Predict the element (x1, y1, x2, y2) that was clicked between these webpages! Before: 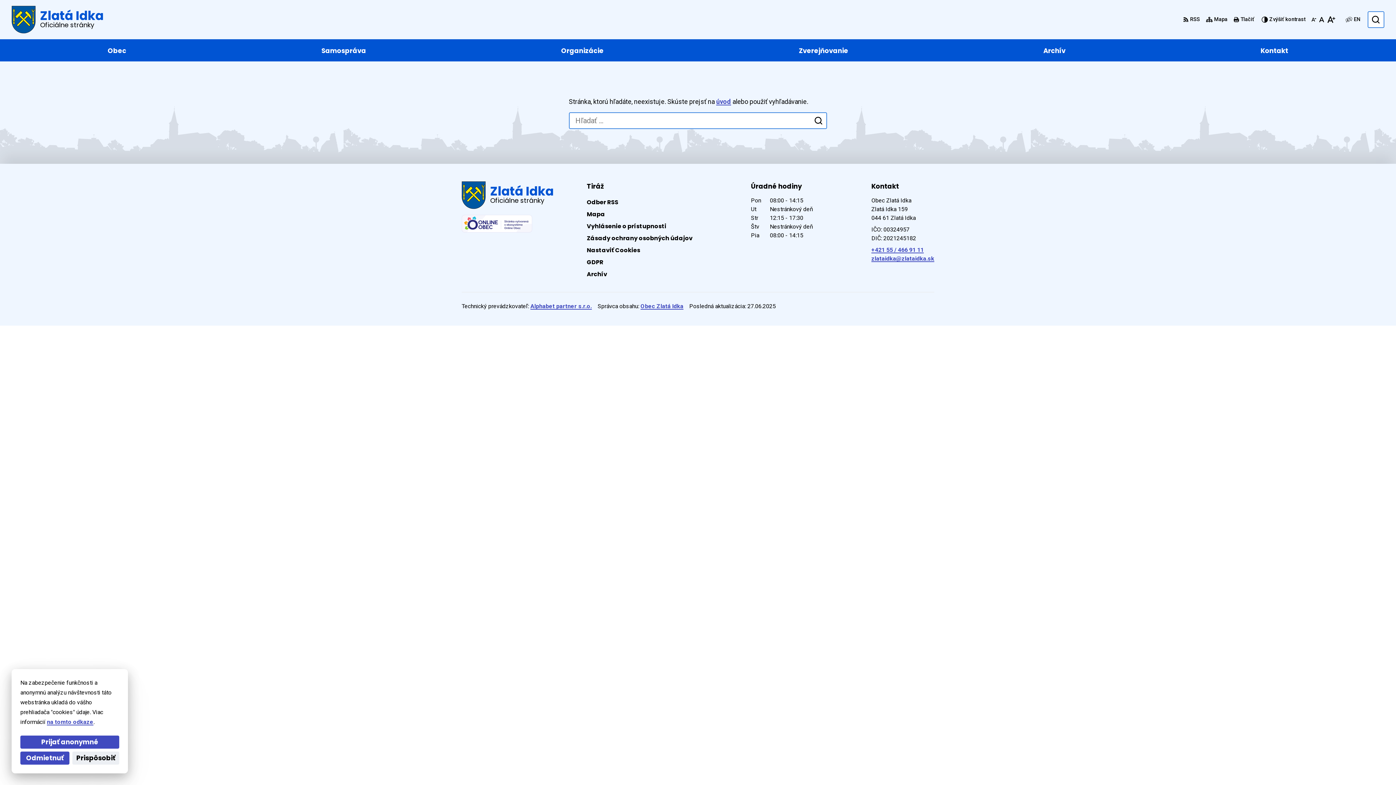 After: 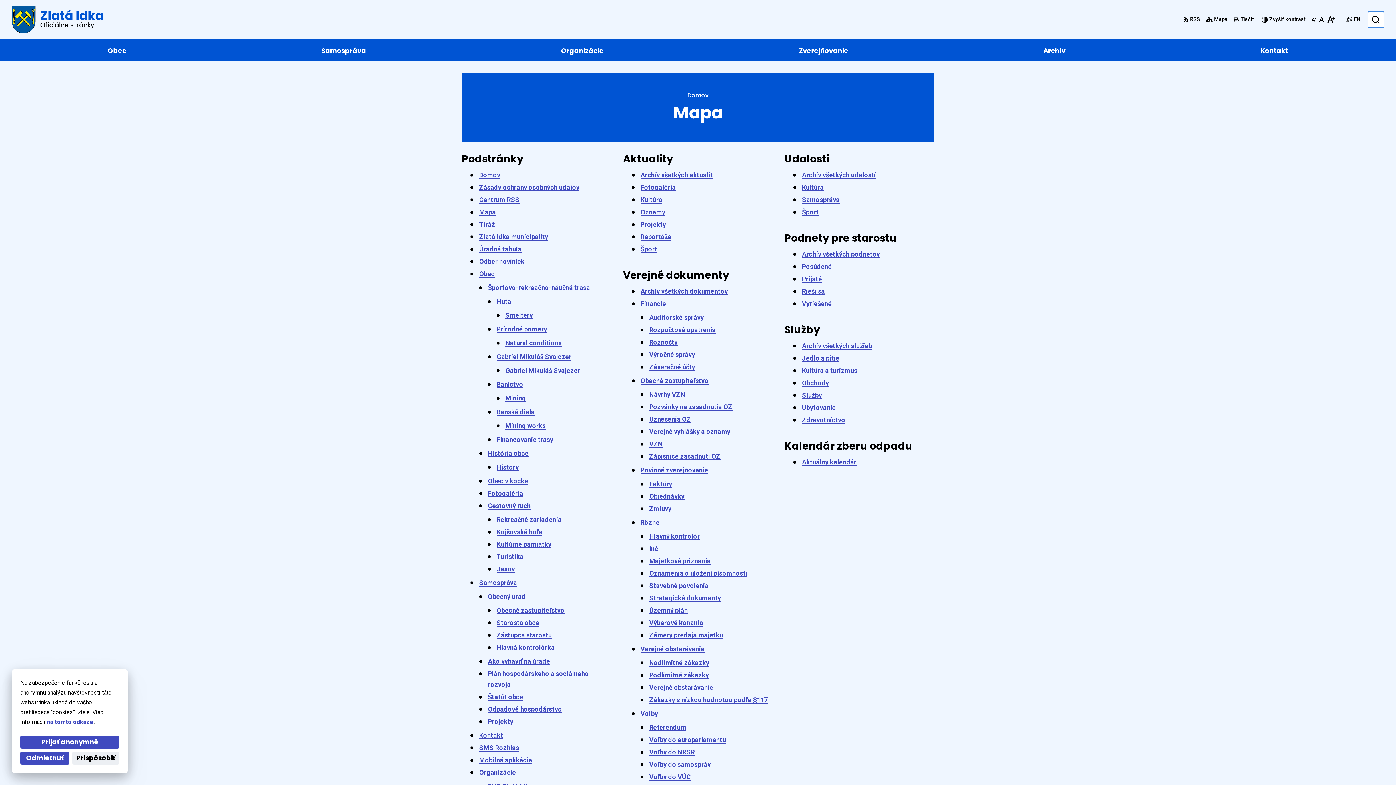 Action: bbox: (586, 208, 605, 220) label: Mapa